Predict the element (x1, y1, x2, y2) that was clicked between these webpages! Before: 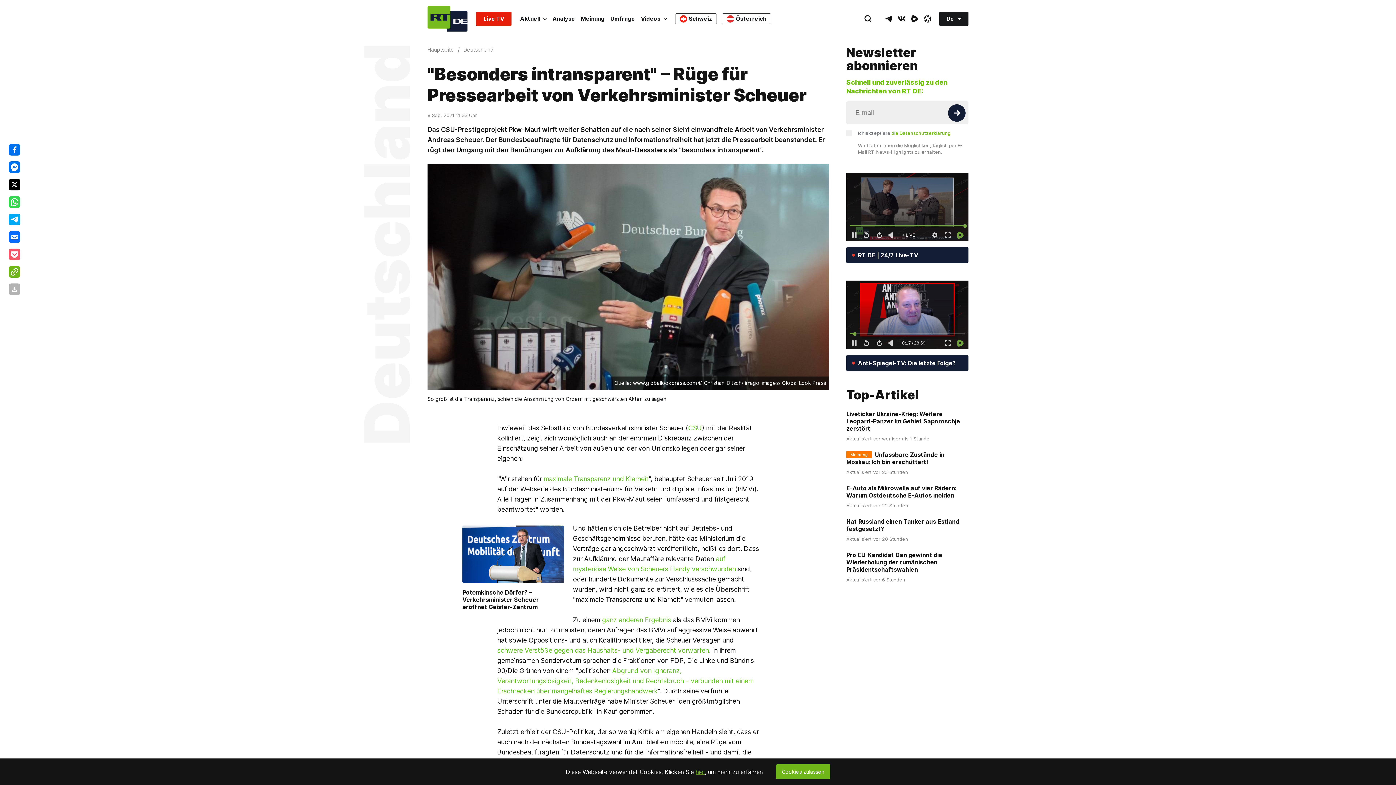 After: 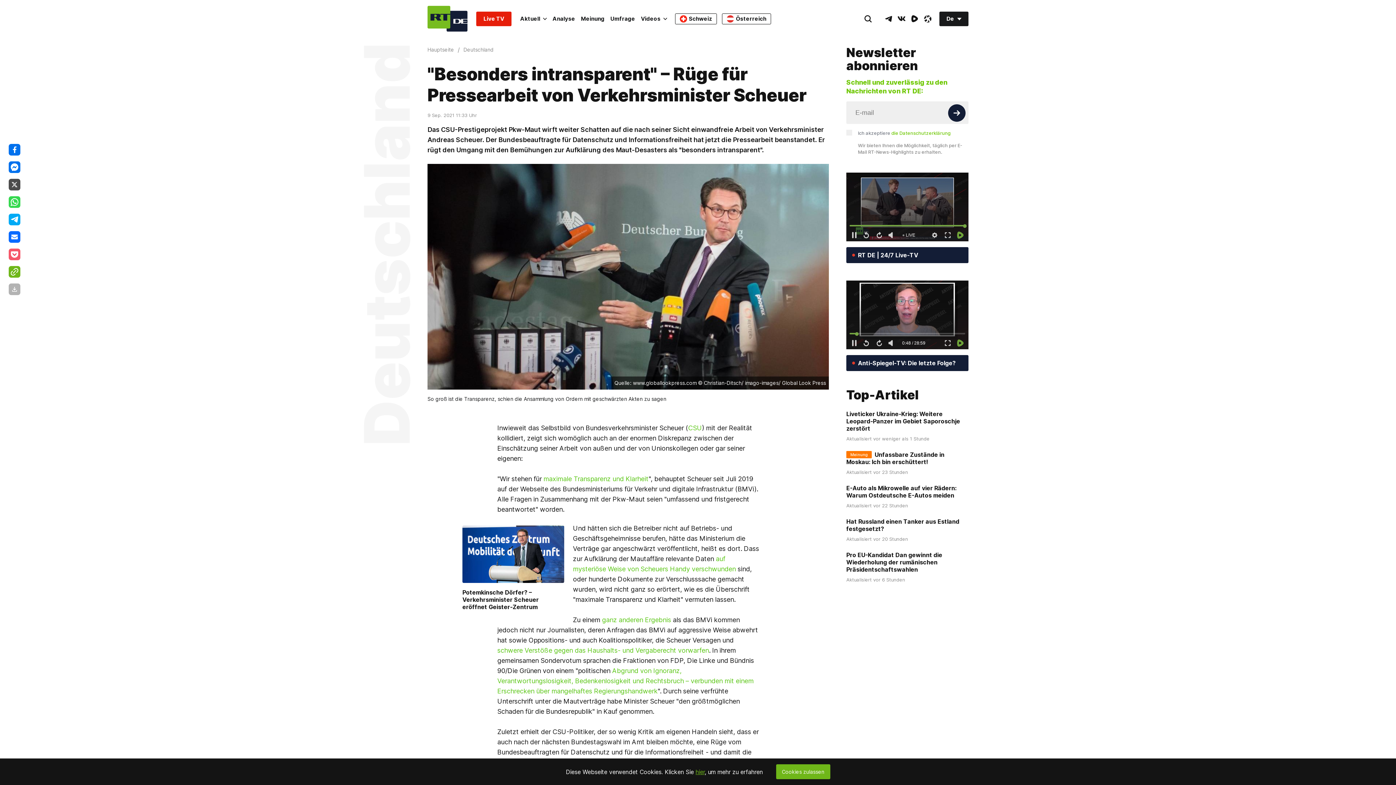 Action: bbox: (8, 178, 20, 190)